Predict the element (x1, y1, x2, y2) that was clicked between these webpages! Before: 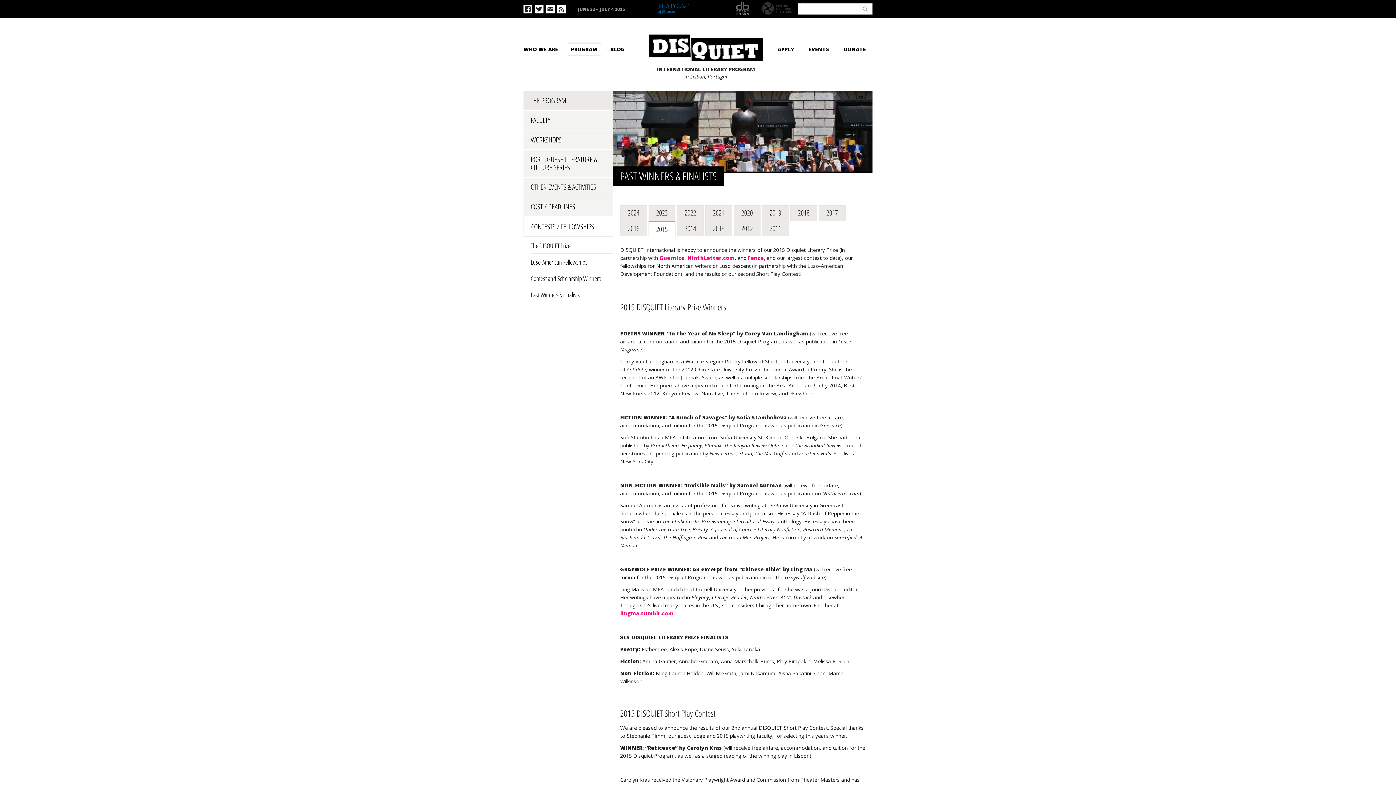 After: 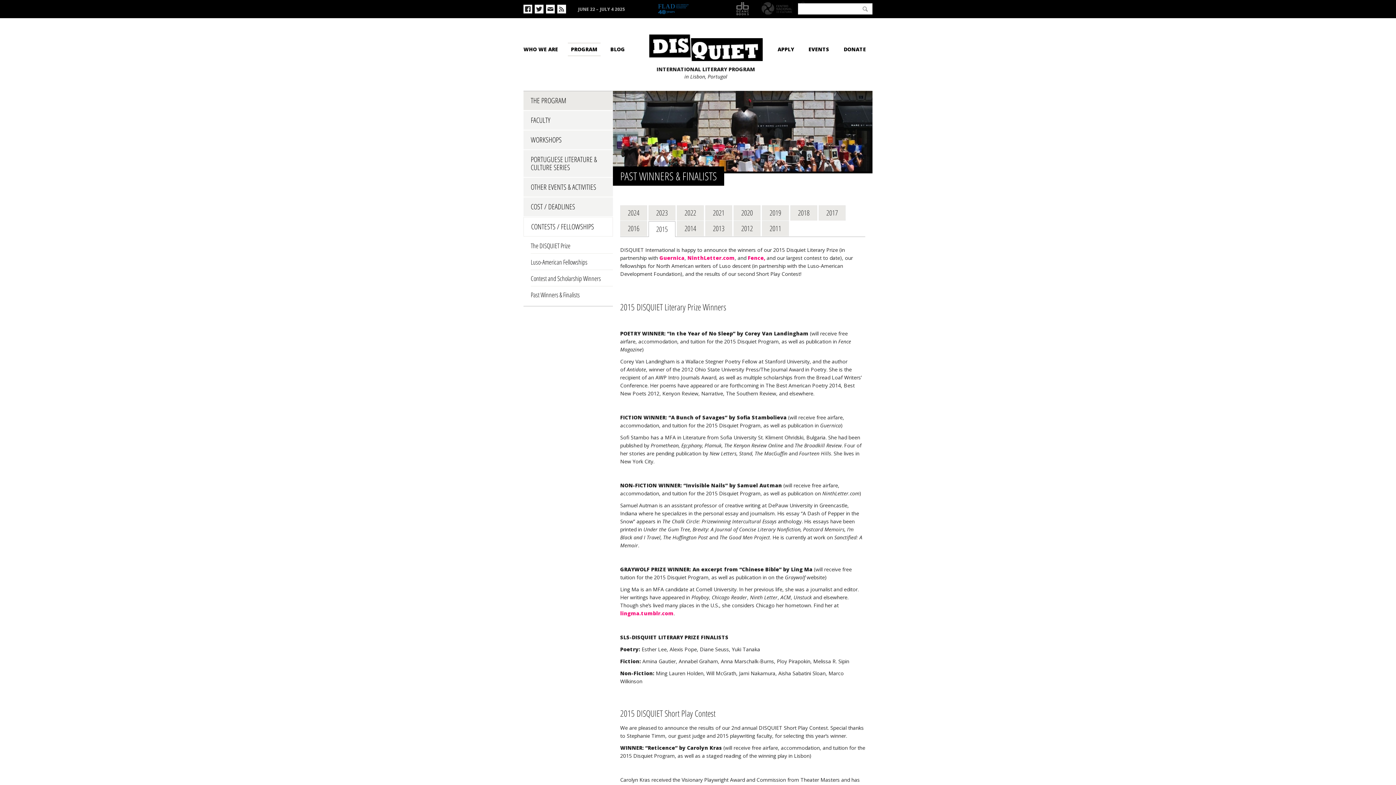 Action: label: Dzanc Books bbox: (736, 2, 749, 15)